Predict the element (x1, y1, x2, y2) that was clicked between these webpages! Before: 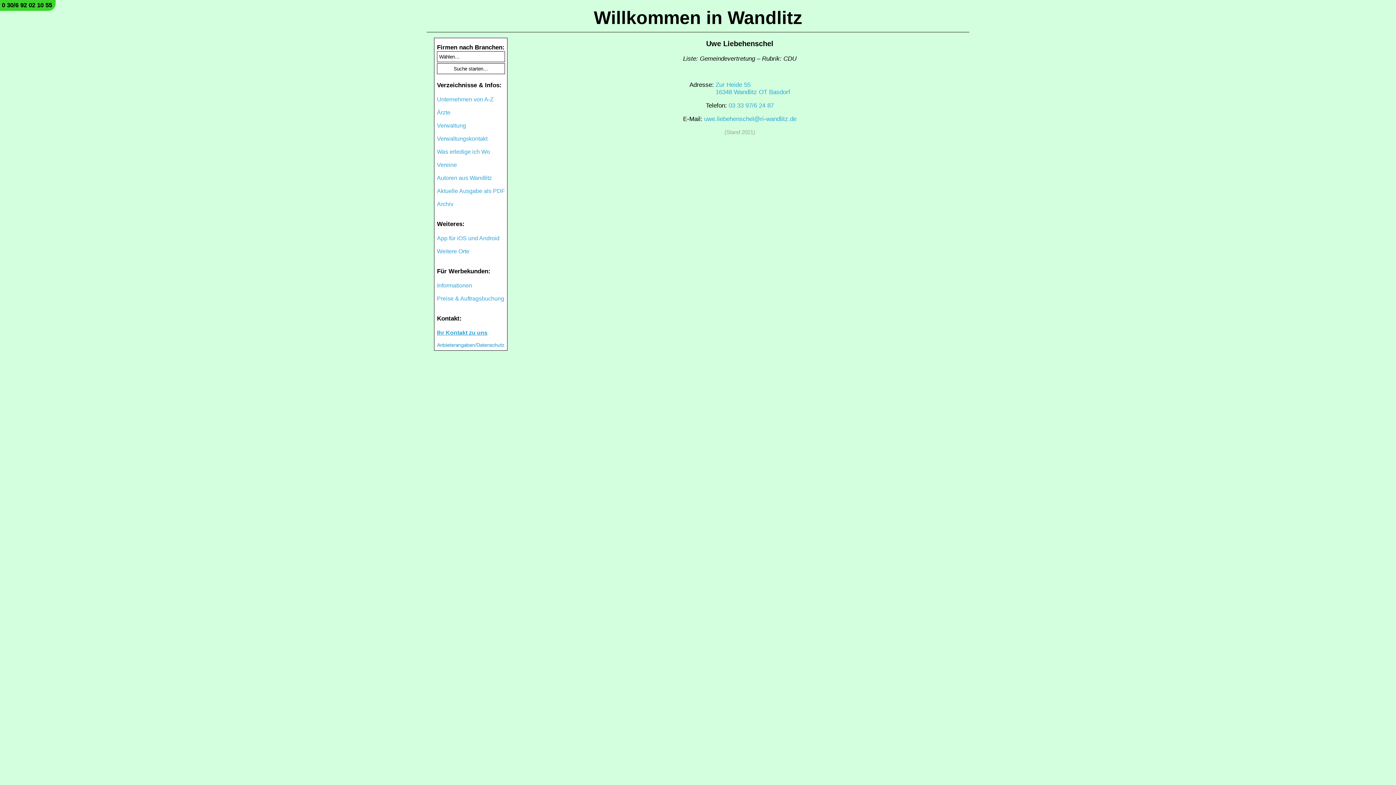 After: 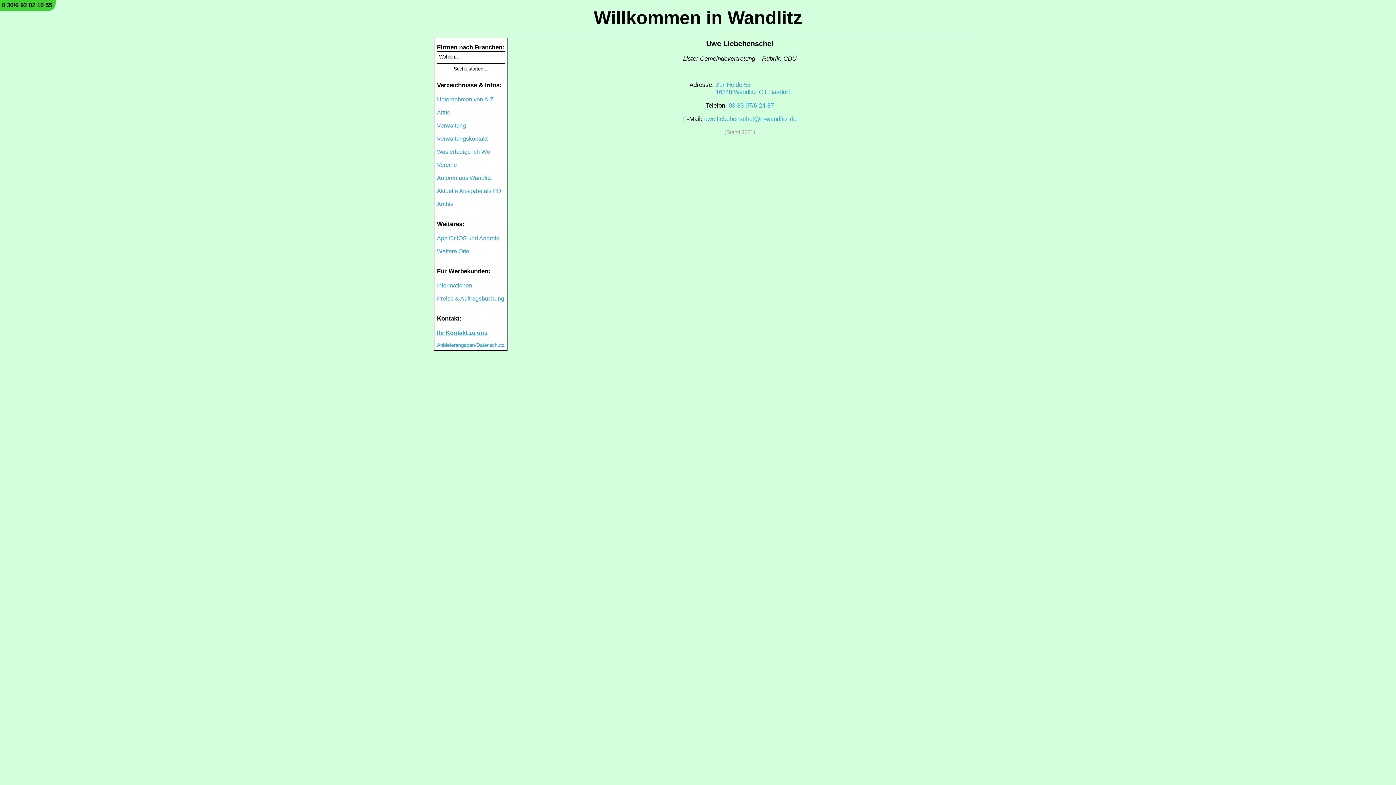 Action: bbox: (437, 248, 469, 254) label: Weitere Orte